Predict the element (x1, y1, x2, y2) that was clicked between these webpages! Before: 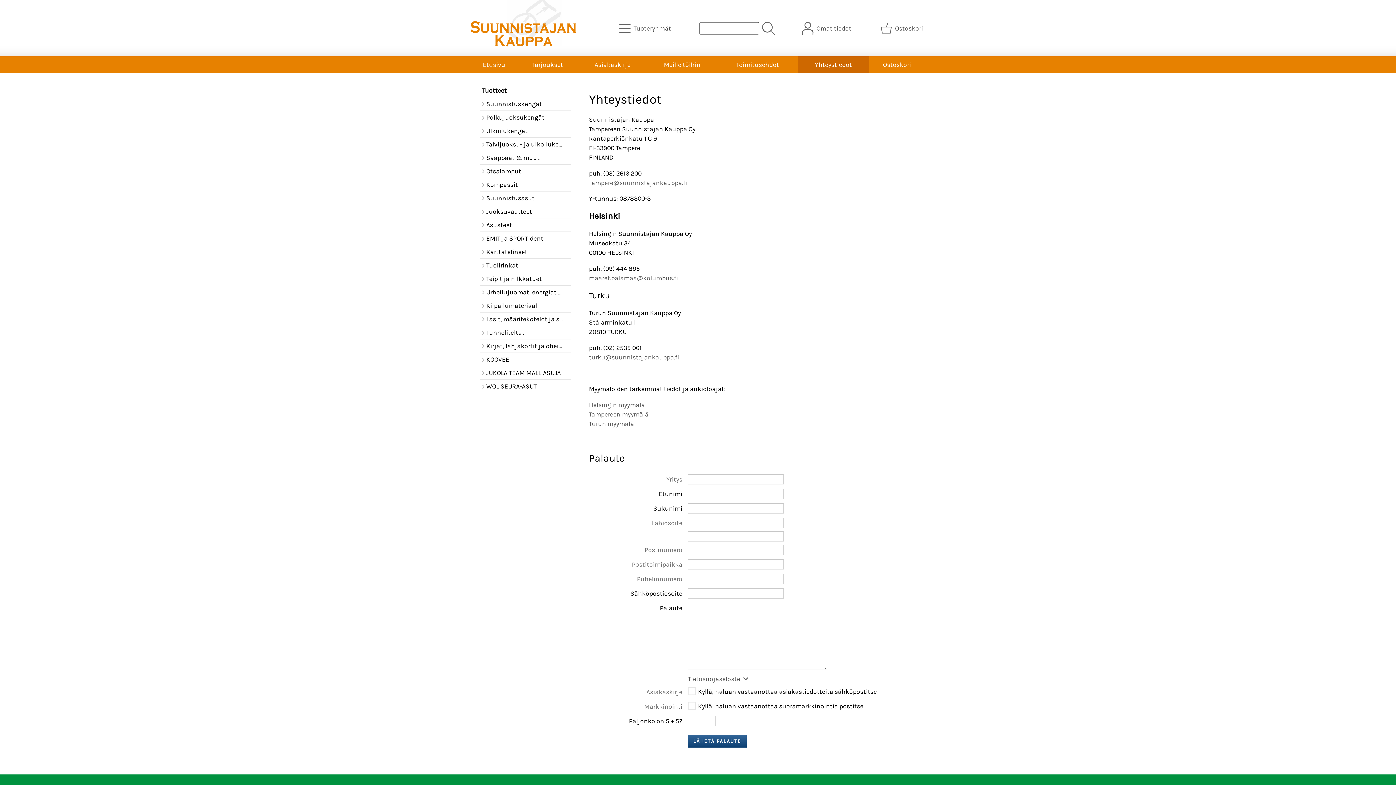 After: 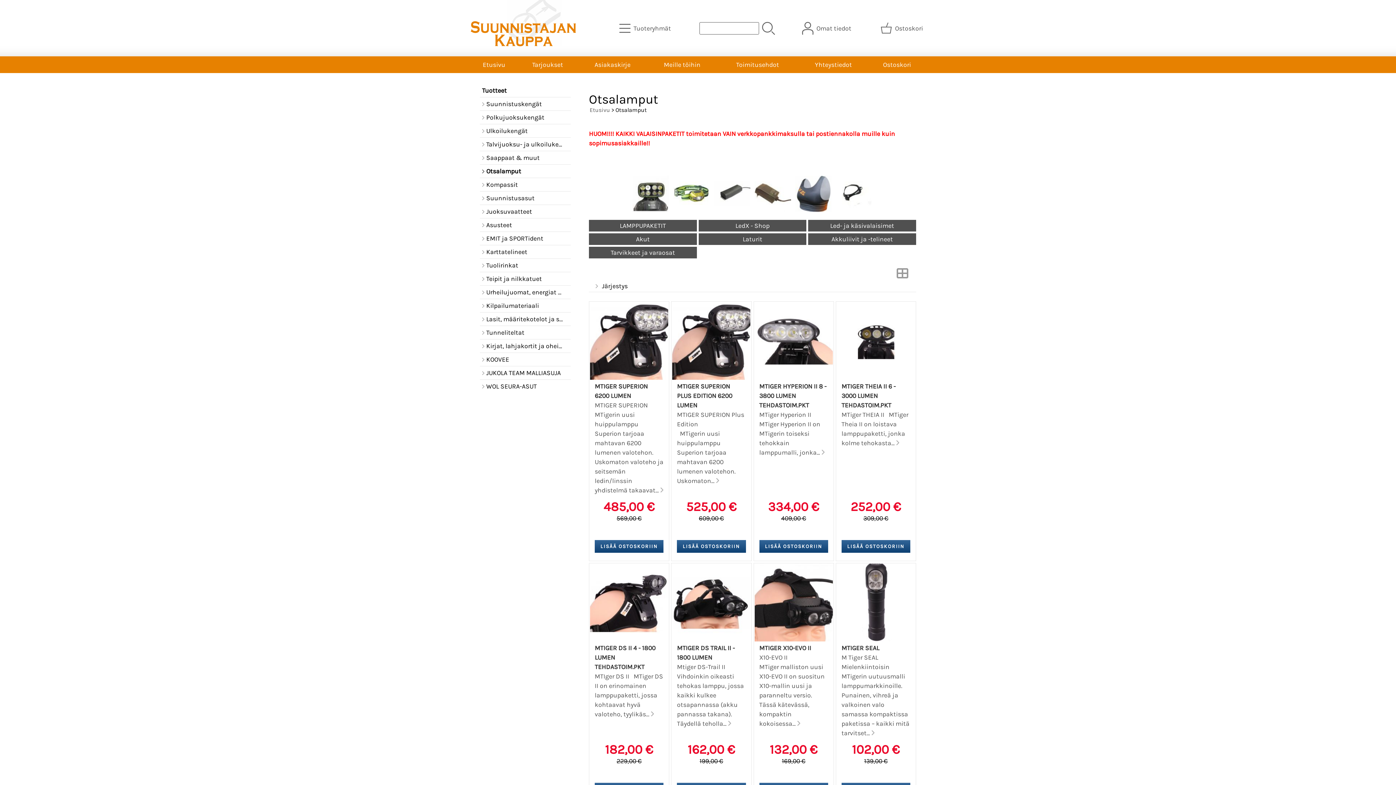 Action: label: Otsalamput bbox: (480, 164, 570, 178)